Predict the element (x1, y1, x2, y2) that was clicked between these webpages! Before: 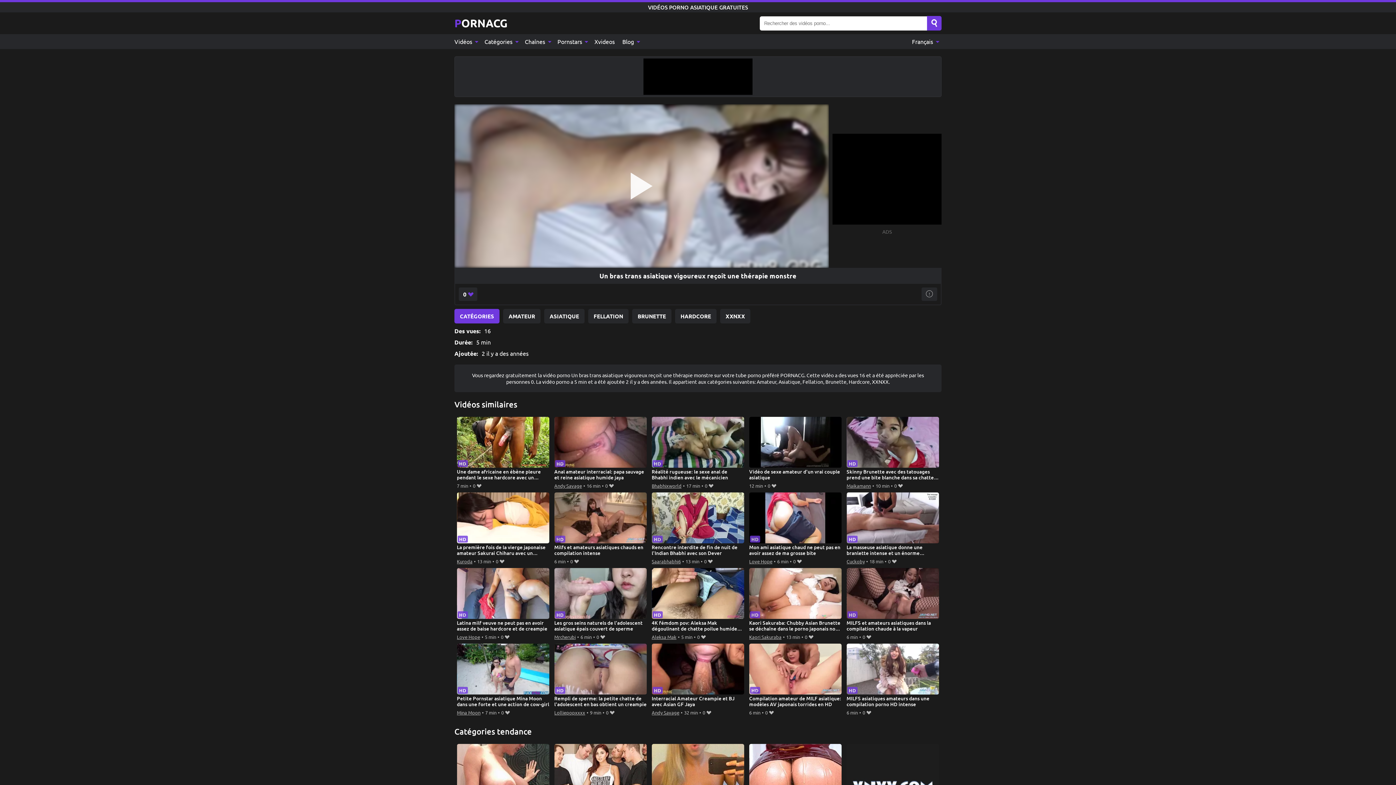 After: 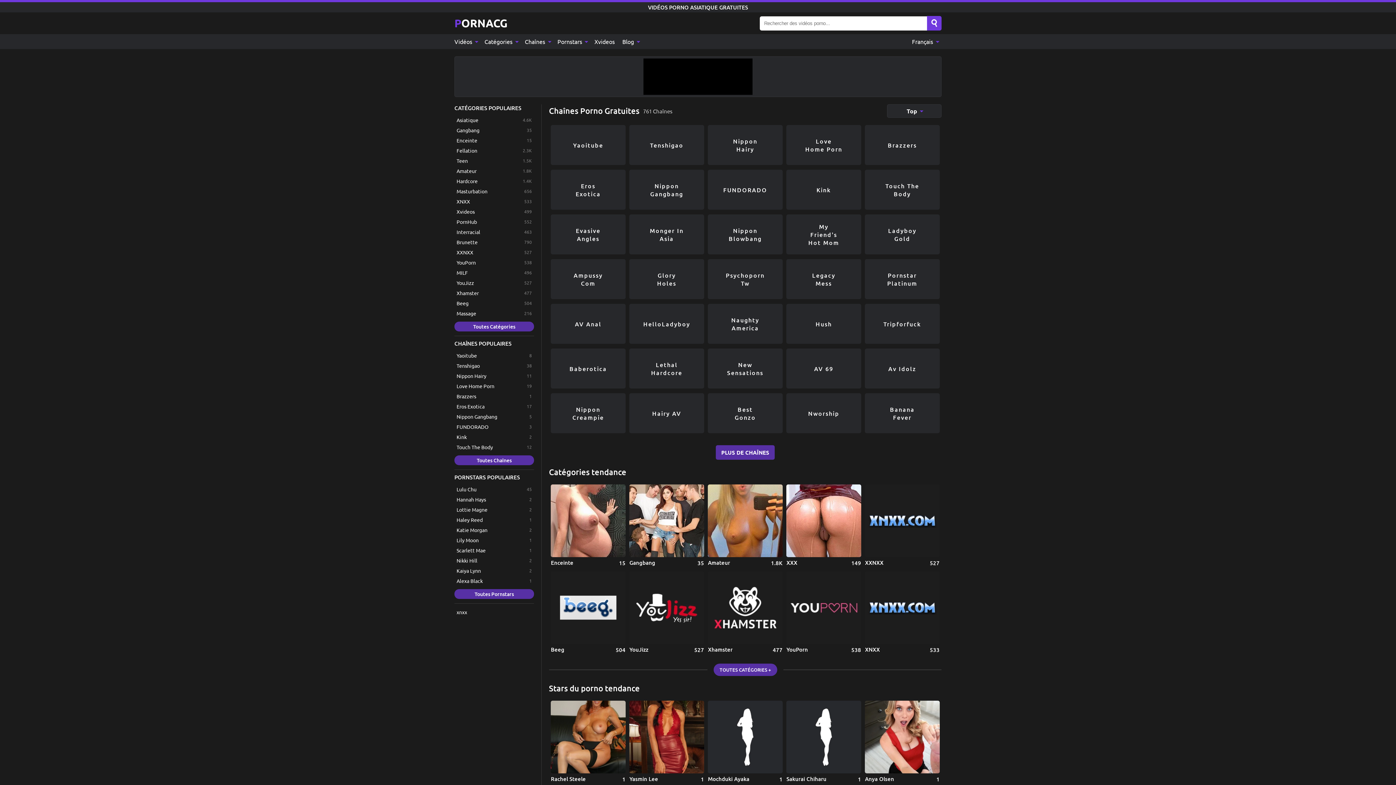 Action: label: Chaînes  bbox: (521, 34, 553, 49)